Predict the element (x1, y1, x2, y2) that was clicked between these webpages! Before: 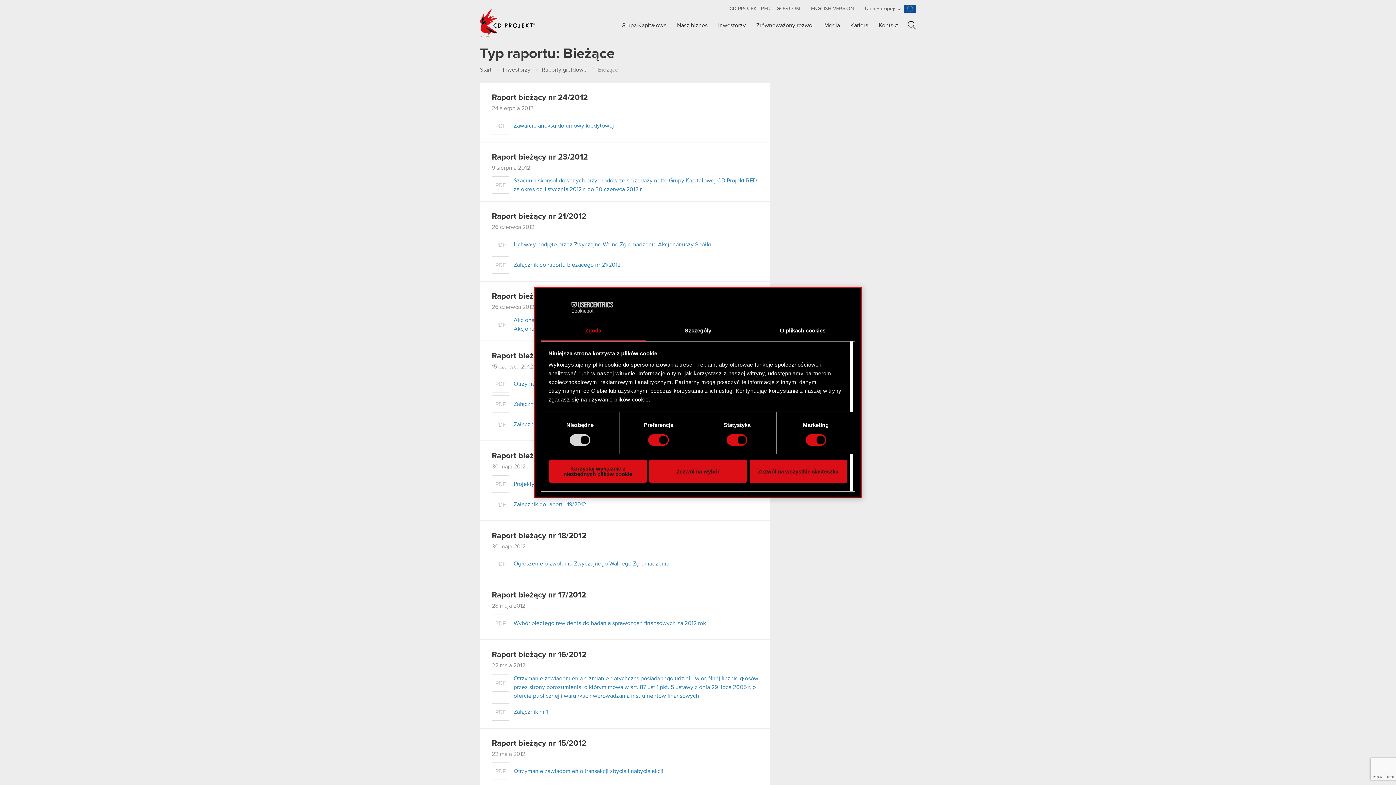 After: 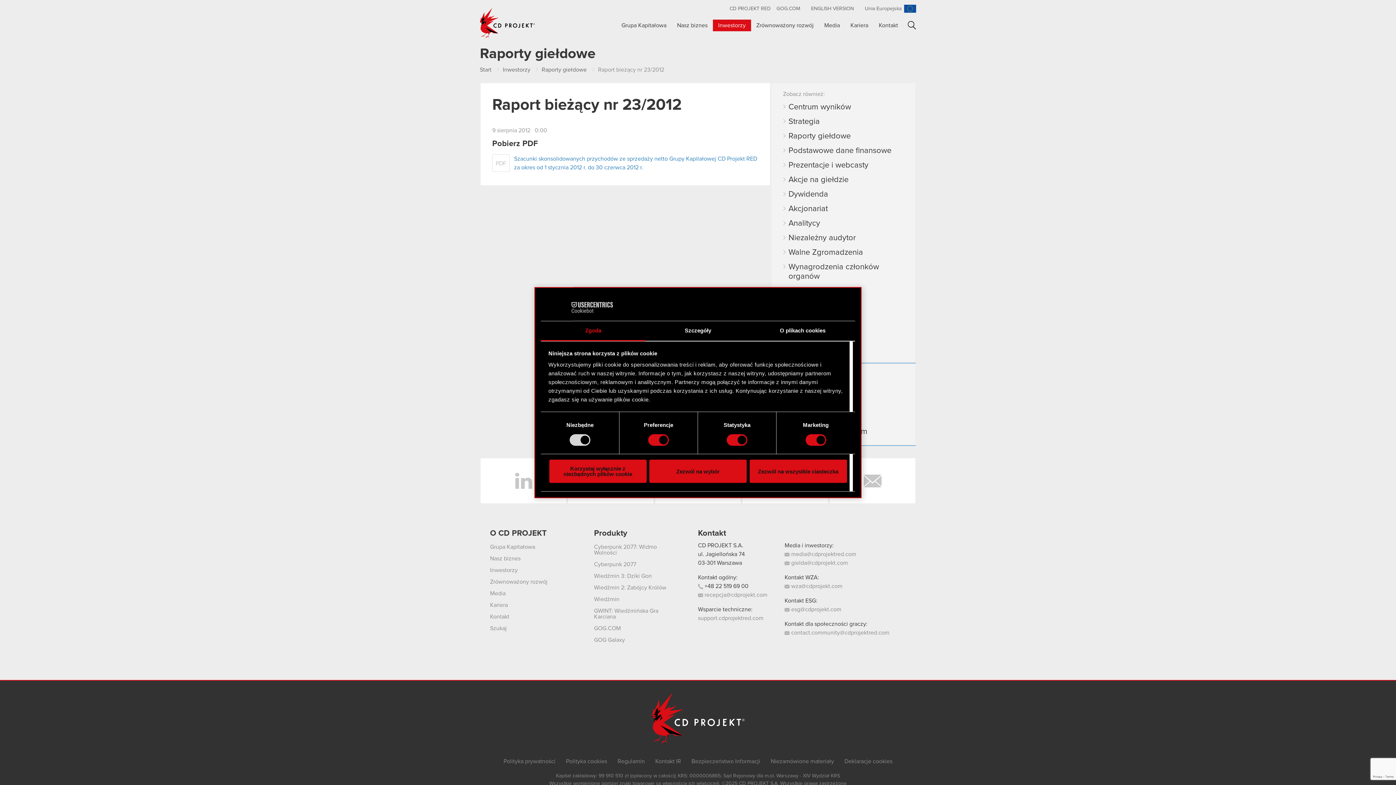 Action: label: Raport bieżący nr 23/2012 bbox: (492, 153, 588, 161)